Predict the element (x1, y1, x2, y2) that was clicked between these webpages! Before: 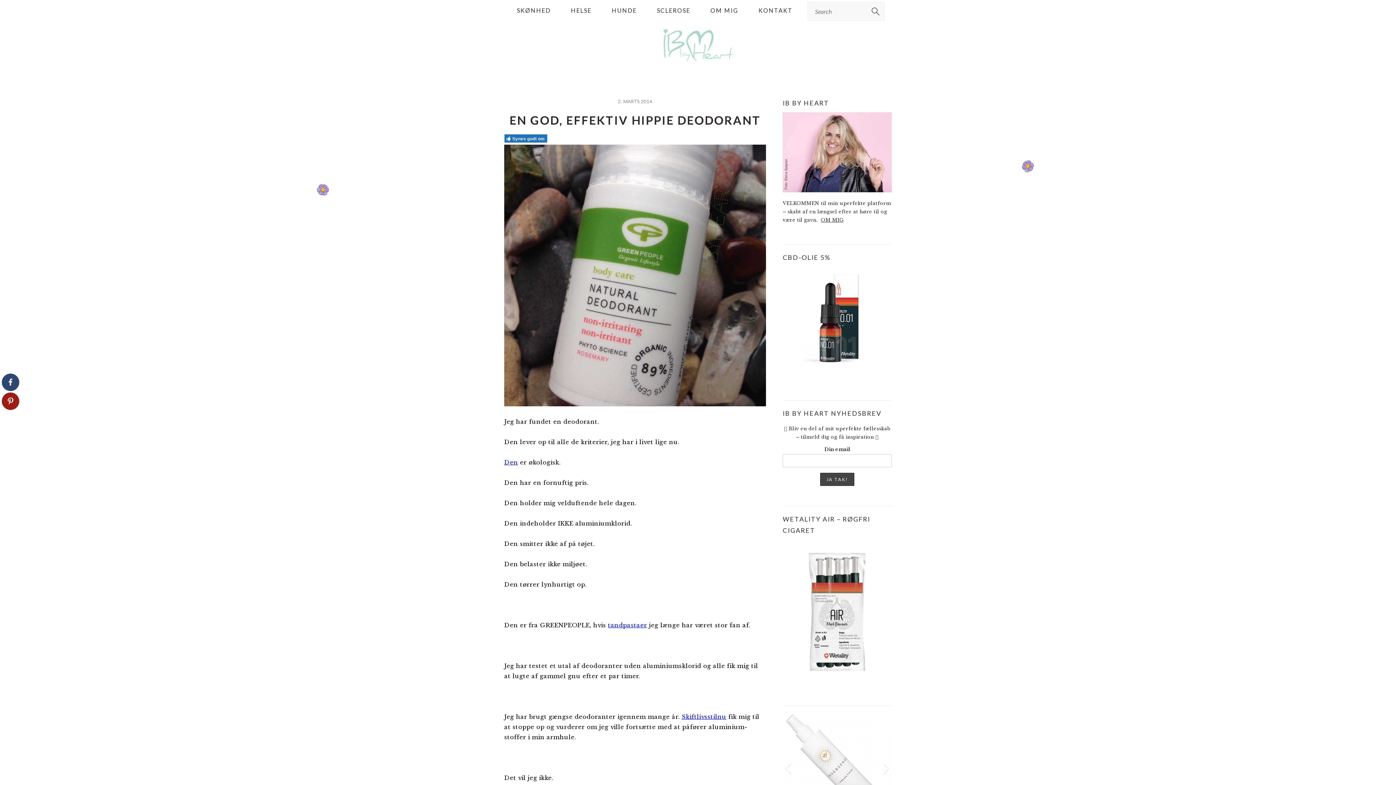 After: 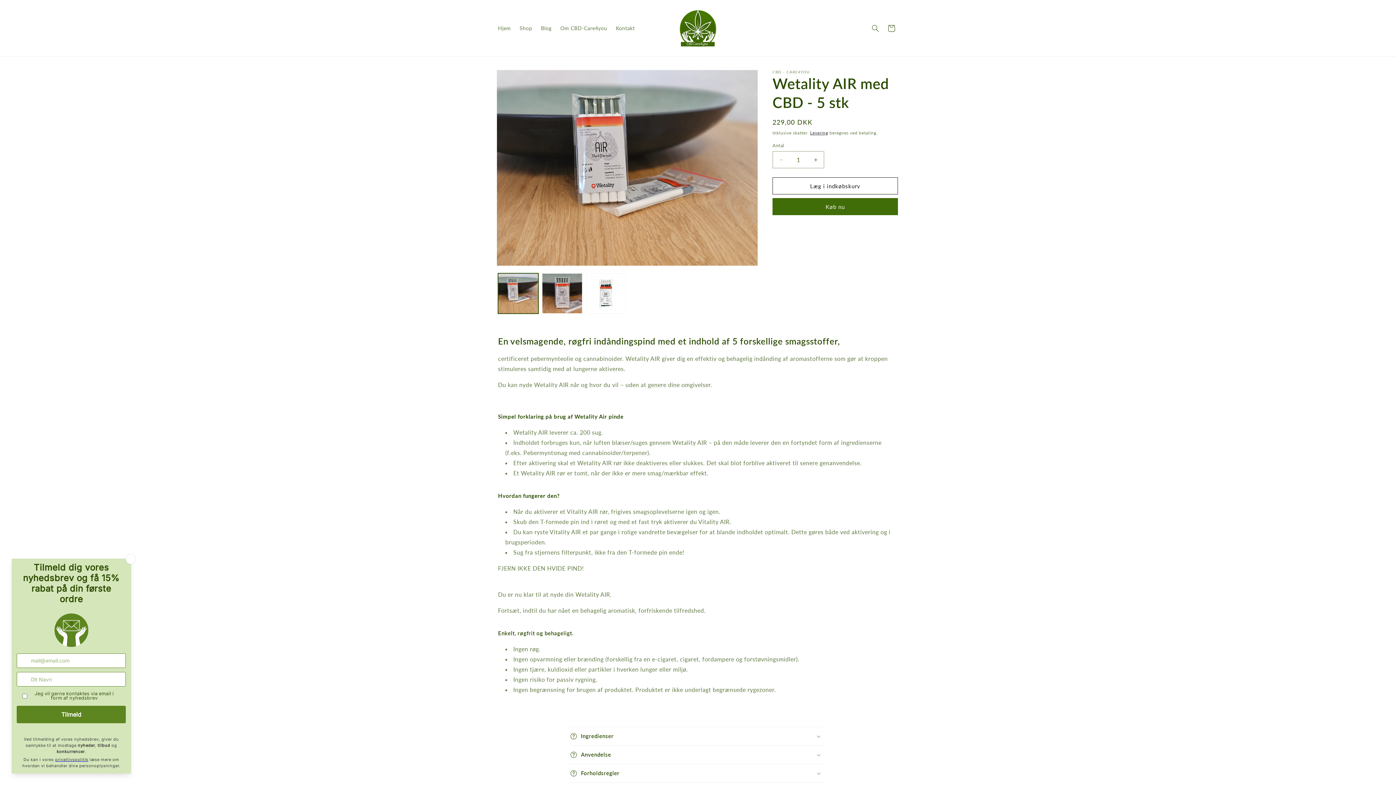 Action: bbox: (782, 684, 892, 689)